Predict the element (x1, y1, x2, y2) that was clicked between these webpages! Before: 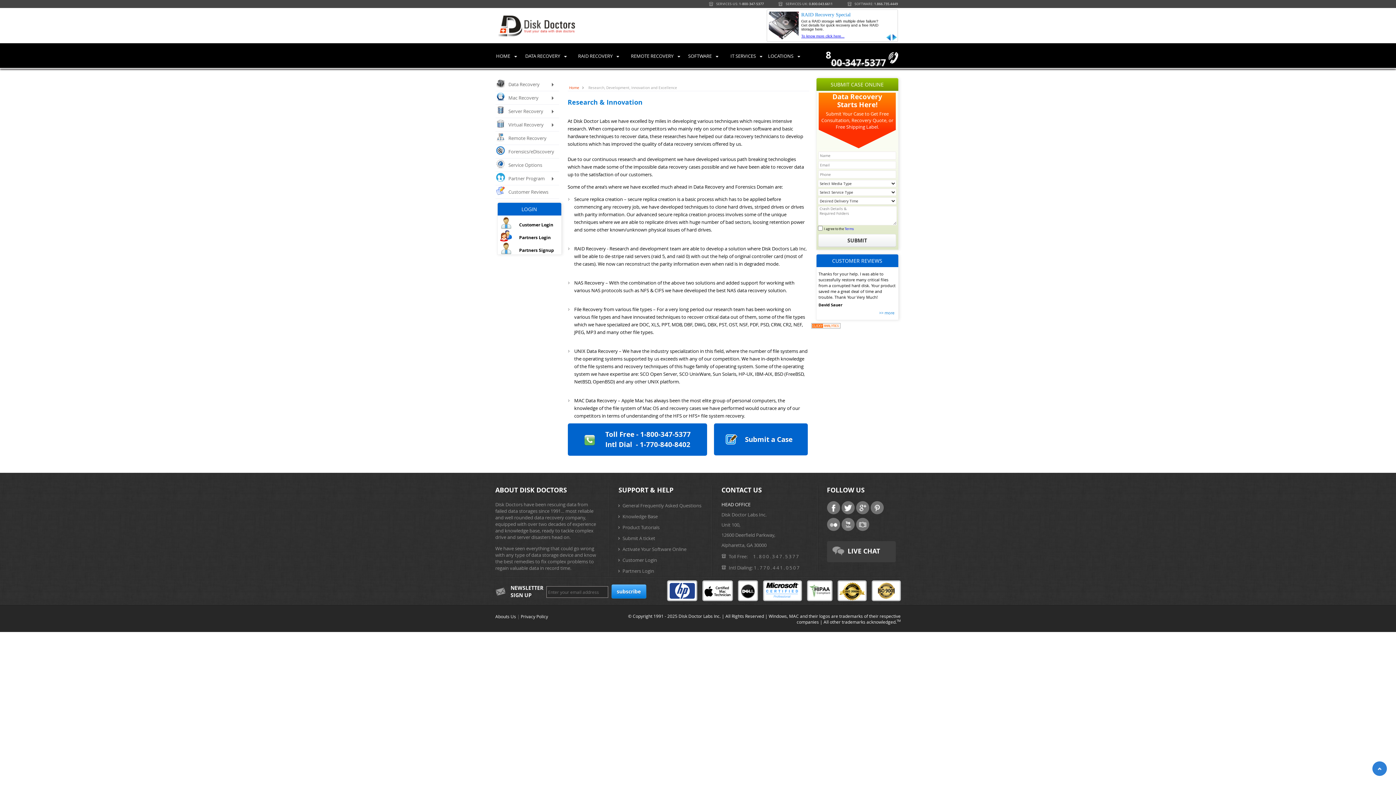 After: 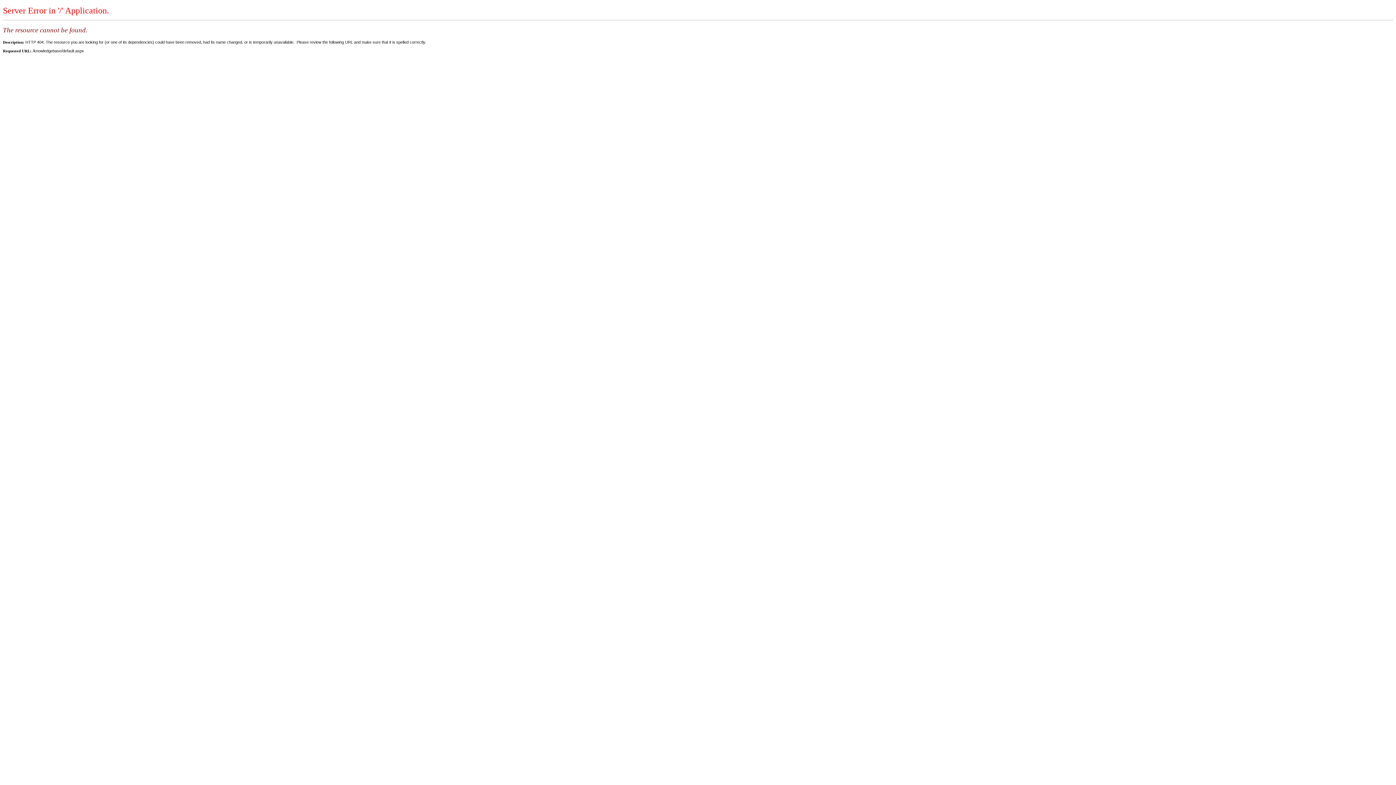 Action: bbox: (622, 513, 657, 520) label: Knowledge Base